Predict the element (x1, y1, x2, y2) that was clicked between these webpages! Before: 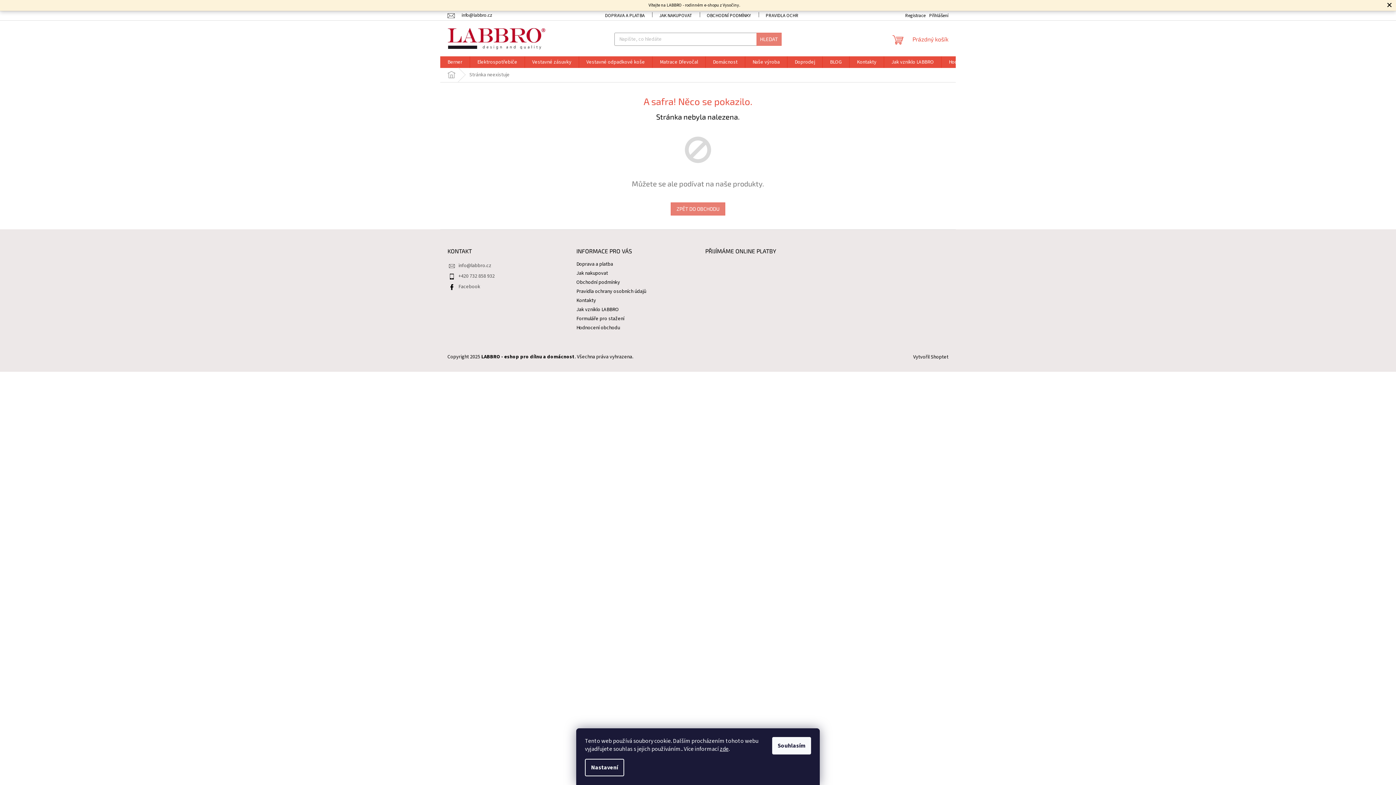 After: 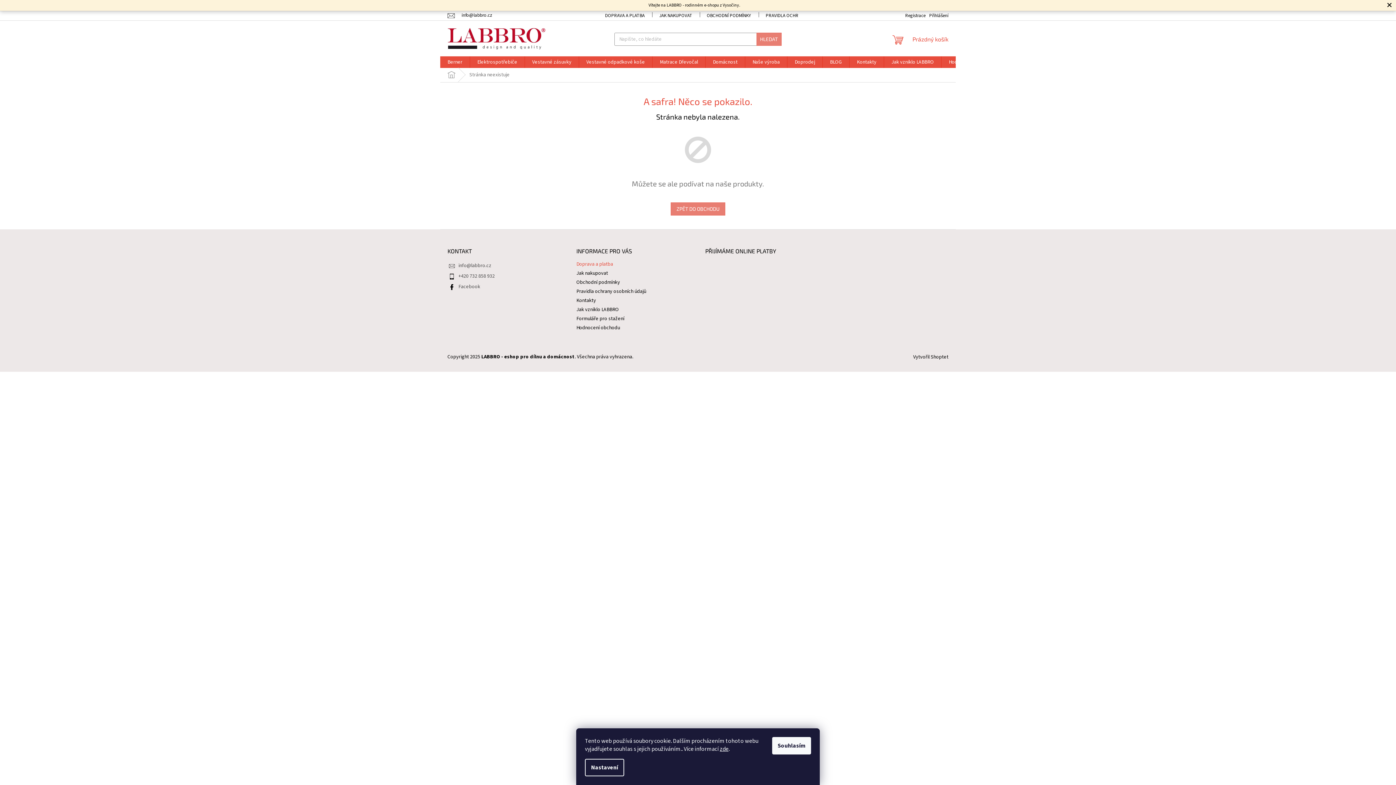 Action: bbox: (576, 260, 613, 268) label: Doprava a platba